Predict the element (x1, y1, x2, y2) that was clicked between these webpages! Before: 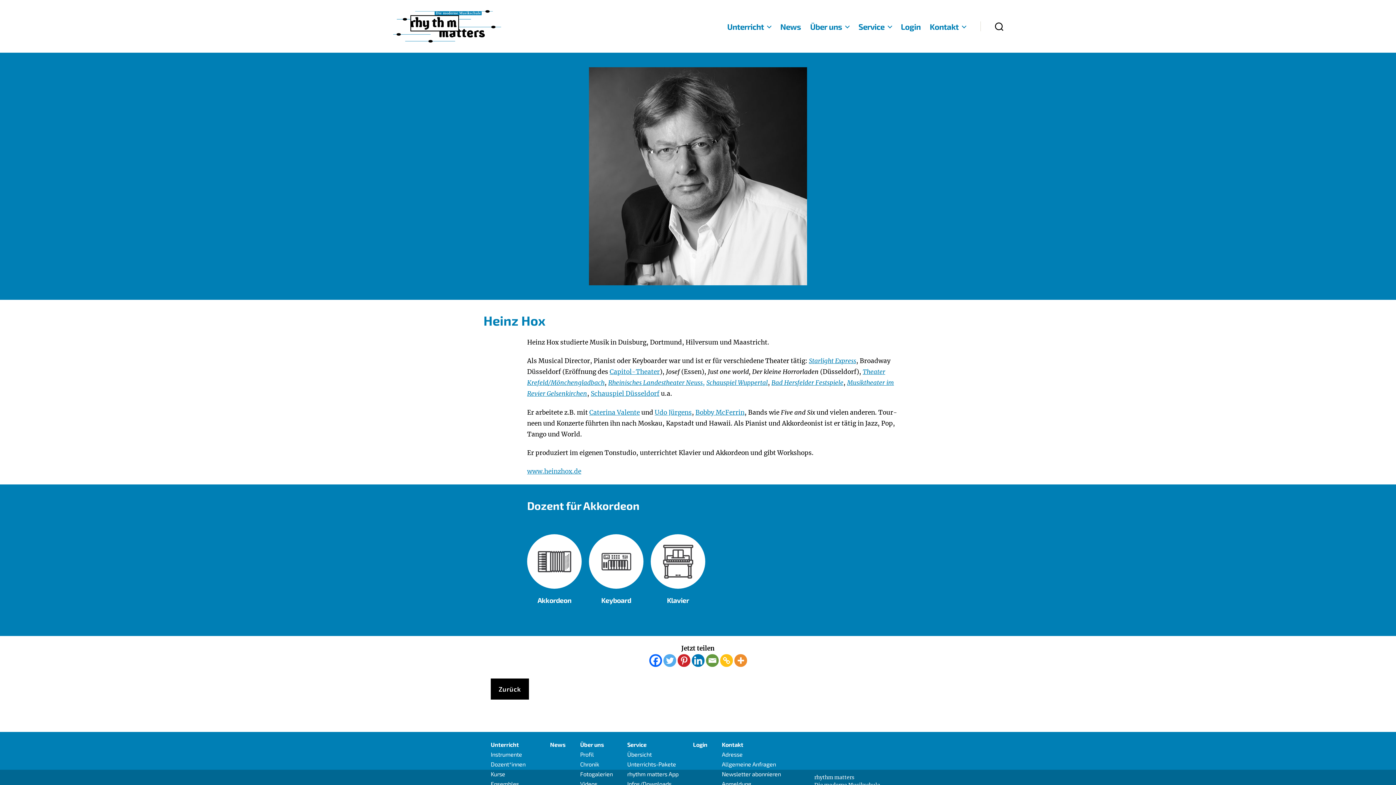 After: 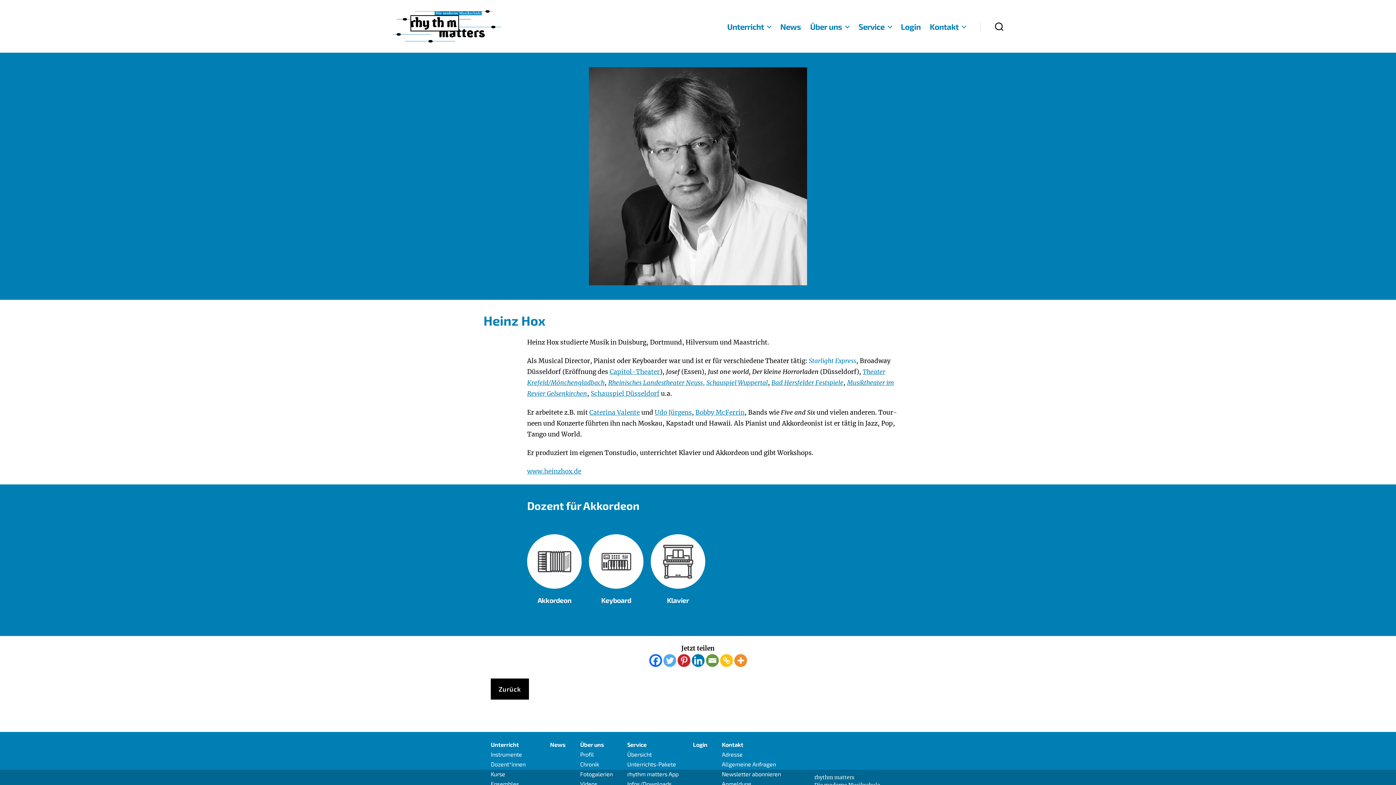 Action: bbox: (809, 357, 856, 365) label: Star­light Express